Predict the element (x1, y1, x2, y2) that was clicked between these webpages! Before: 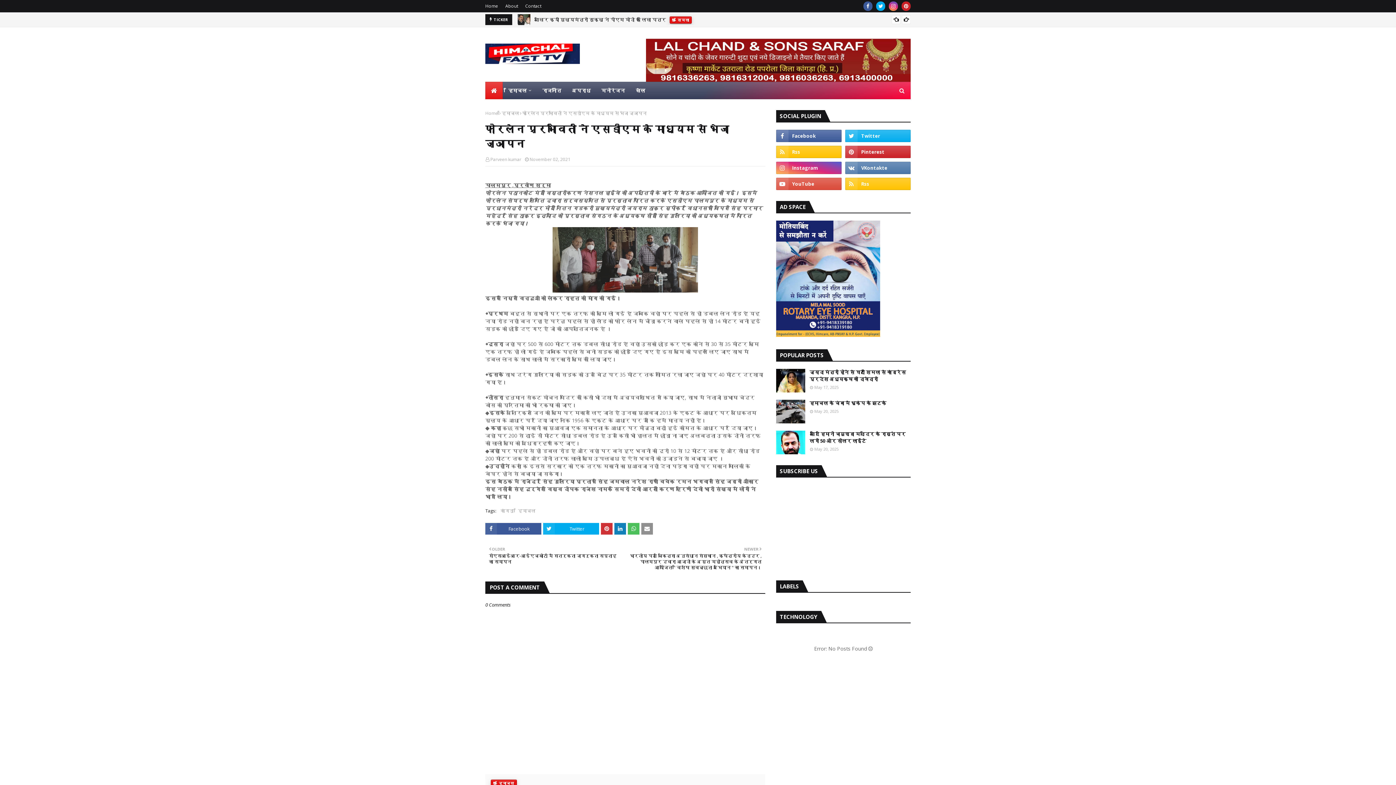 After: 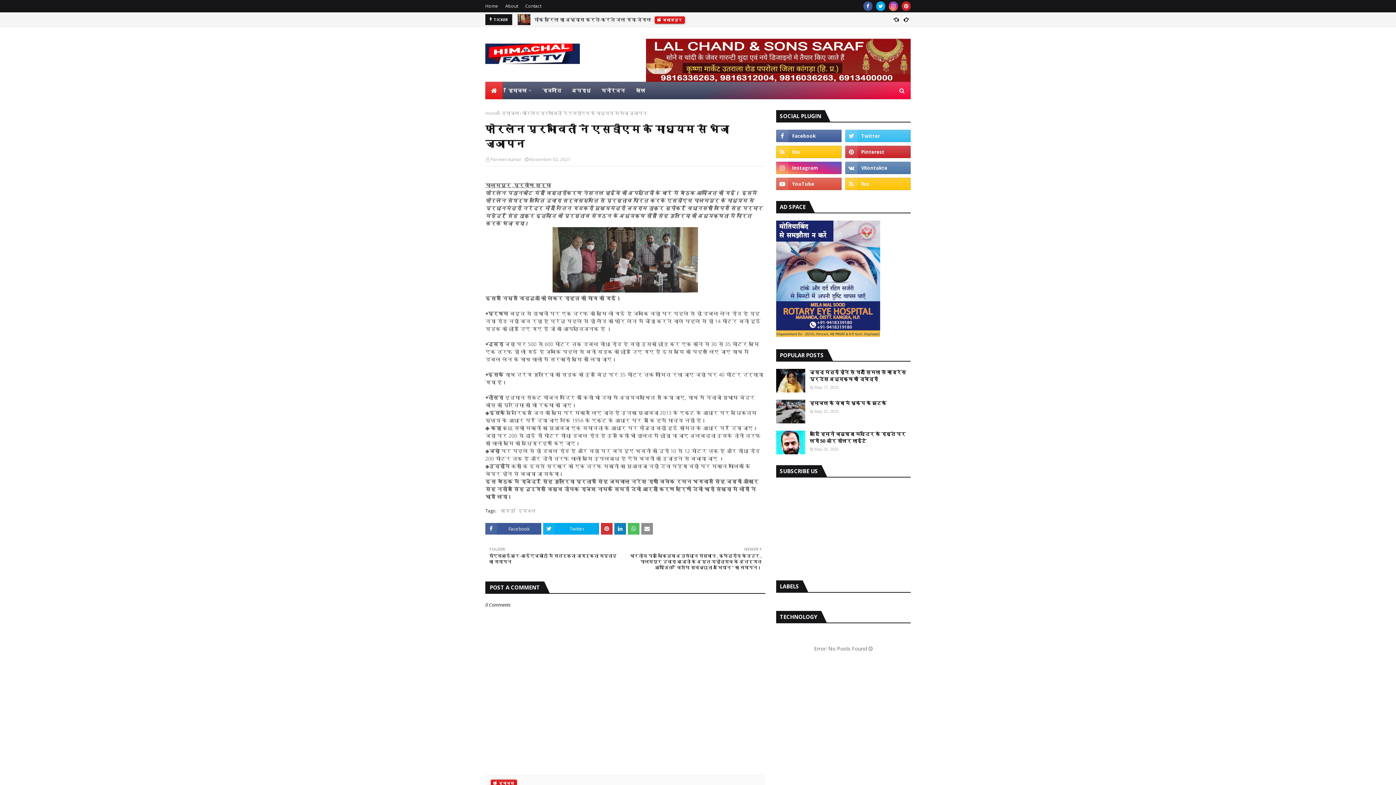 Action: bbox: (845, 129, 910, 142)